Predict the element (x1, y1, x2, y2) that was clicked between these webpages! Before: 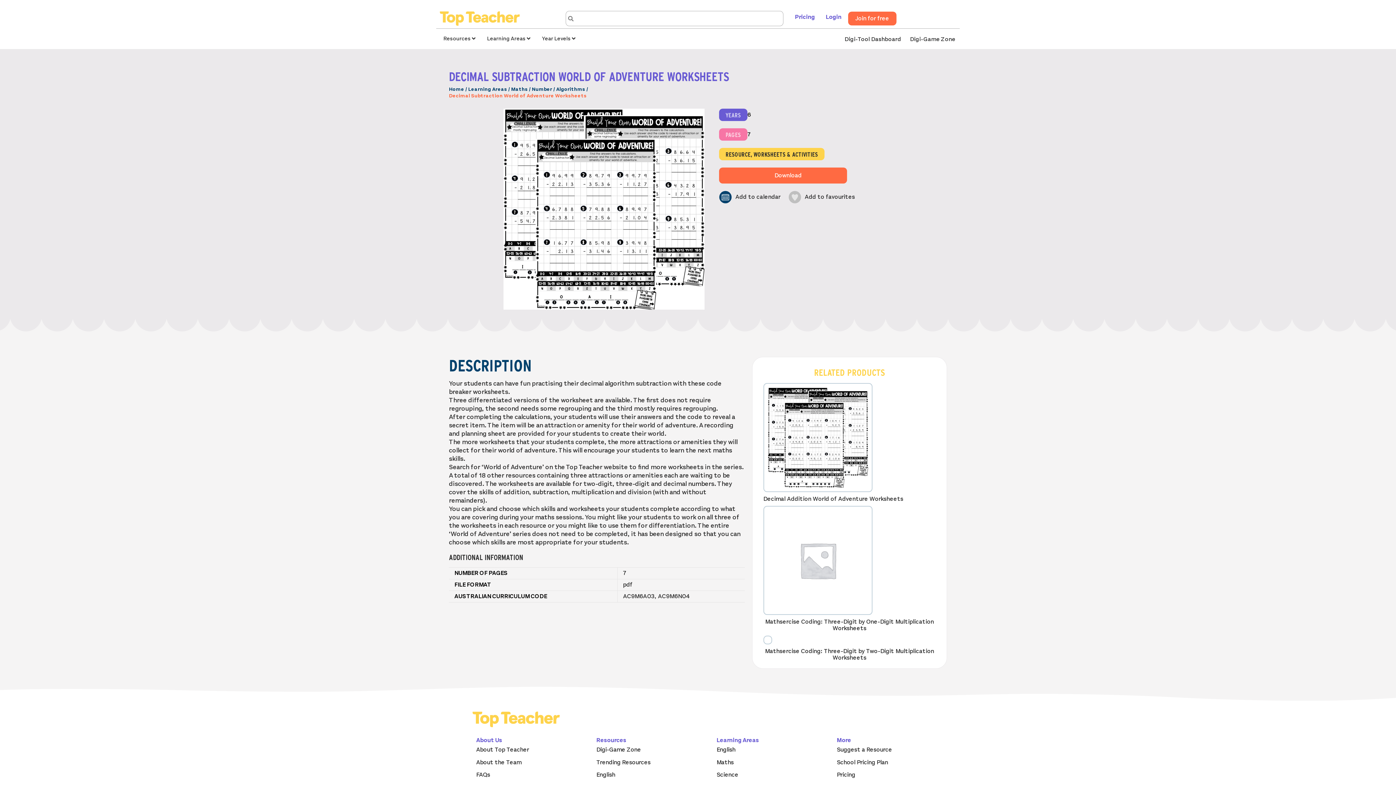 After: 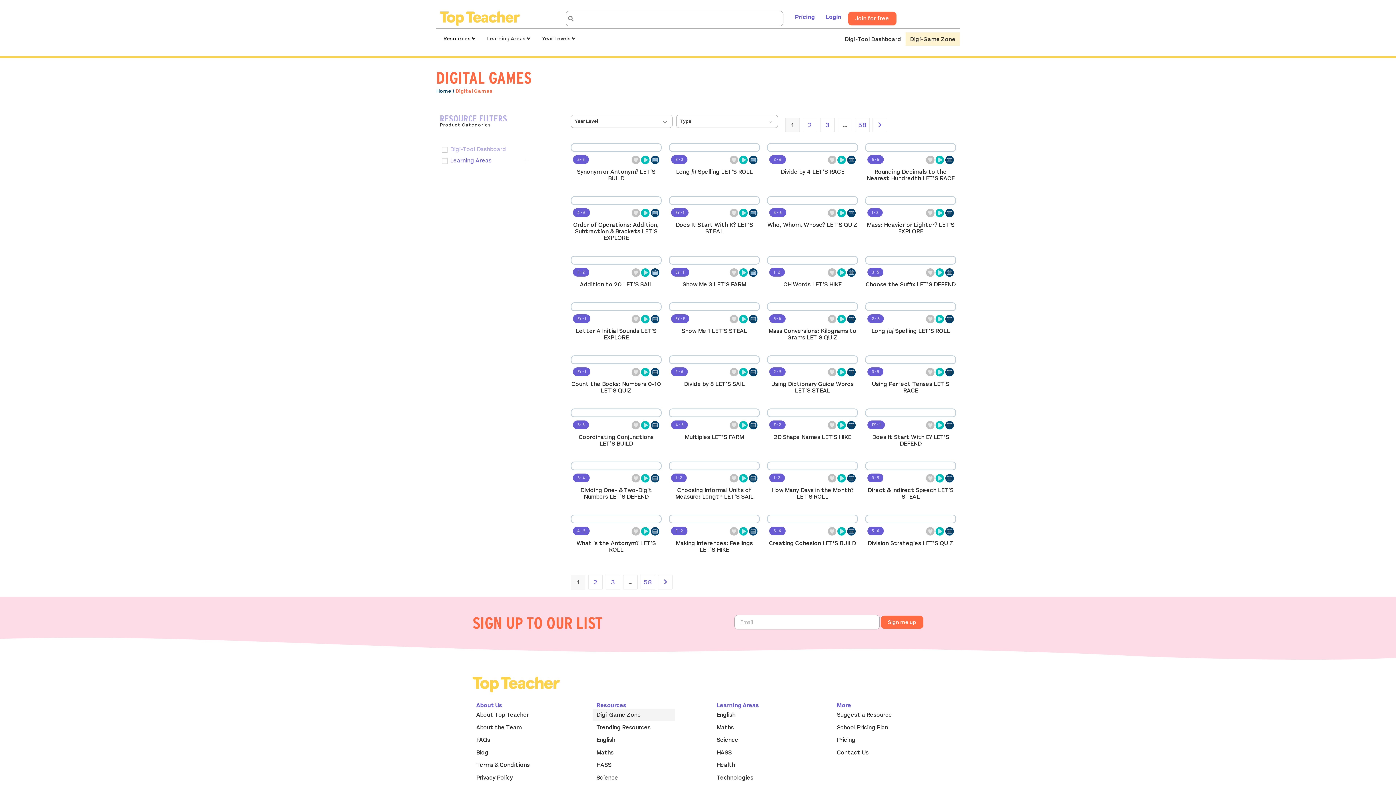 Action: bbox: (905, 32, 960, 45) label: Digi-Game Zone